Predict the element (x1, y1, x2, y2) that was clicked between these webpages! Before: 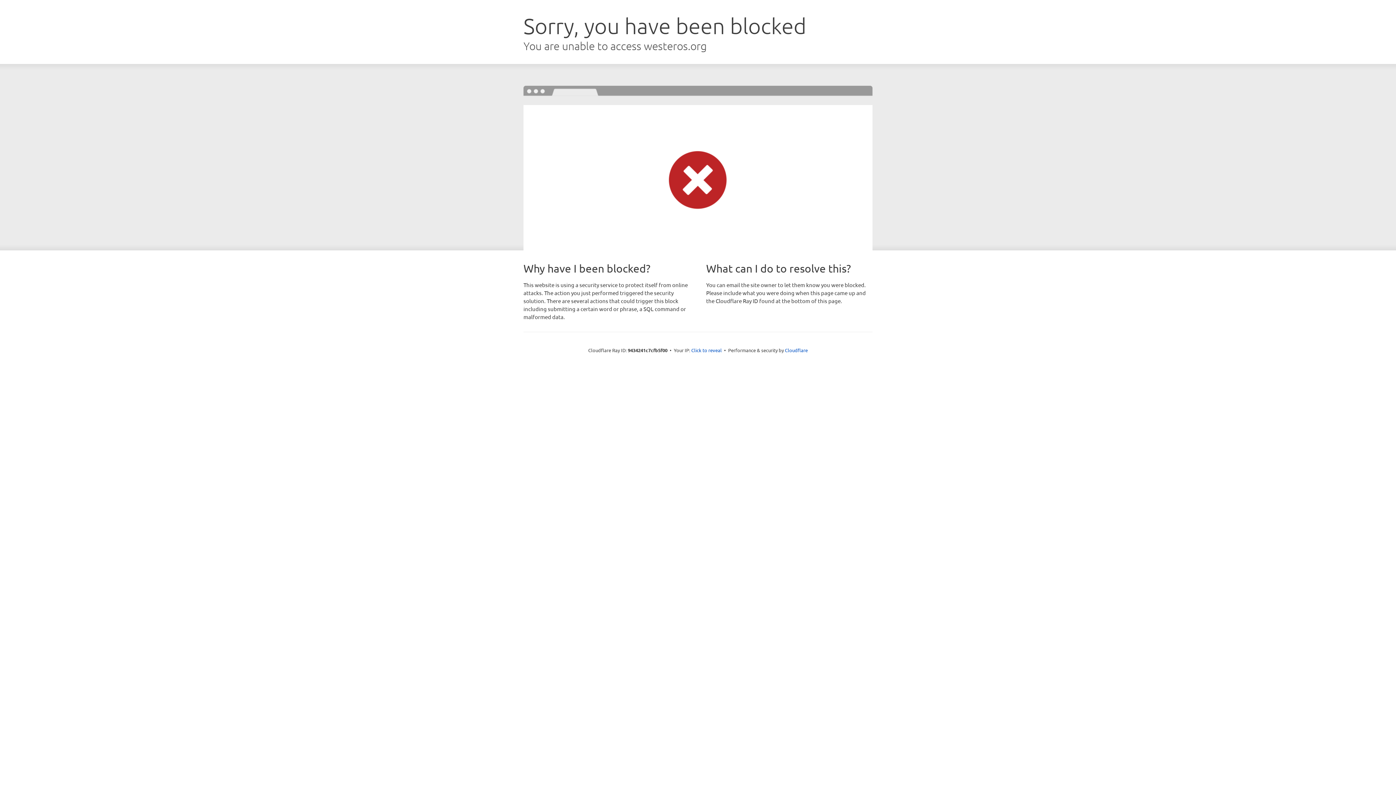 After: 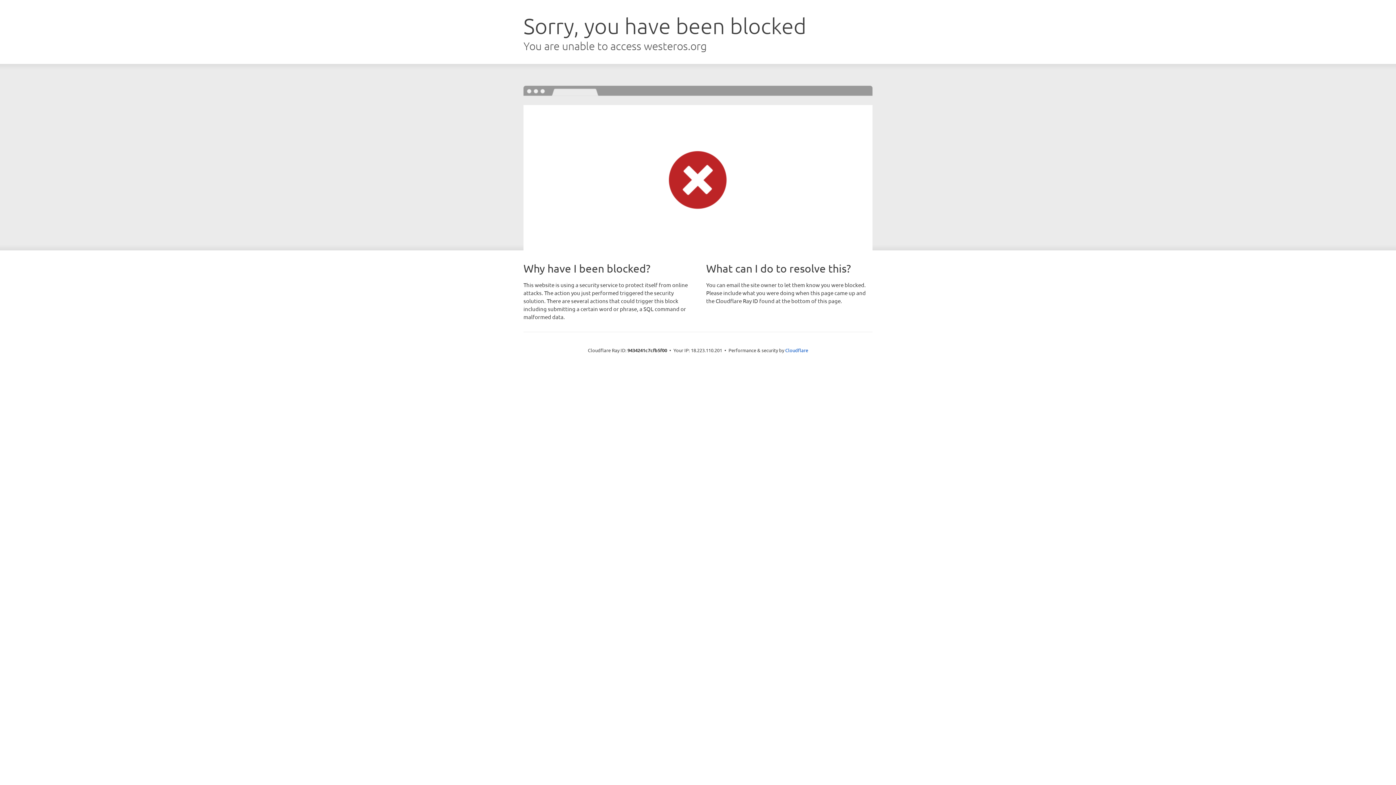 Action: bbox: (691, 346, 722, 353) label: Click to reveal